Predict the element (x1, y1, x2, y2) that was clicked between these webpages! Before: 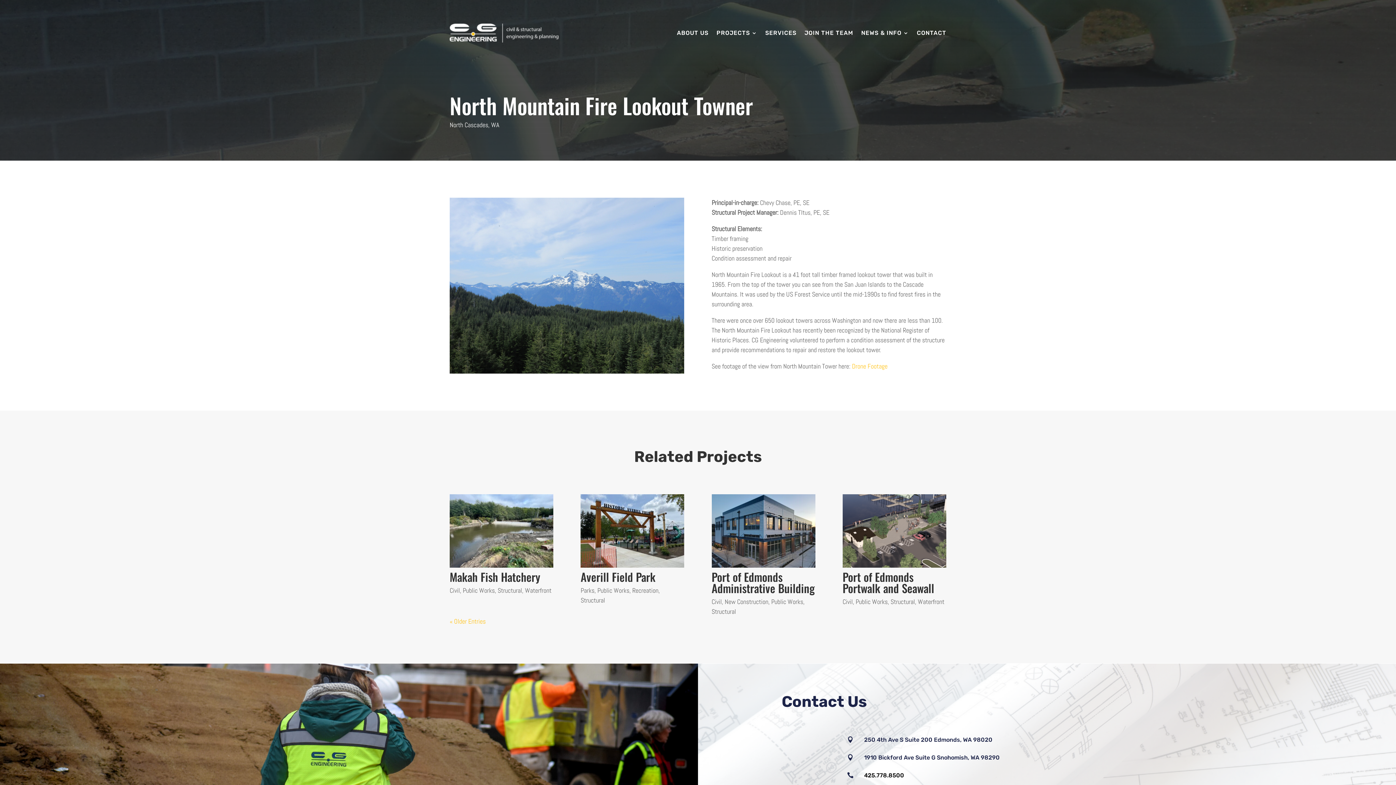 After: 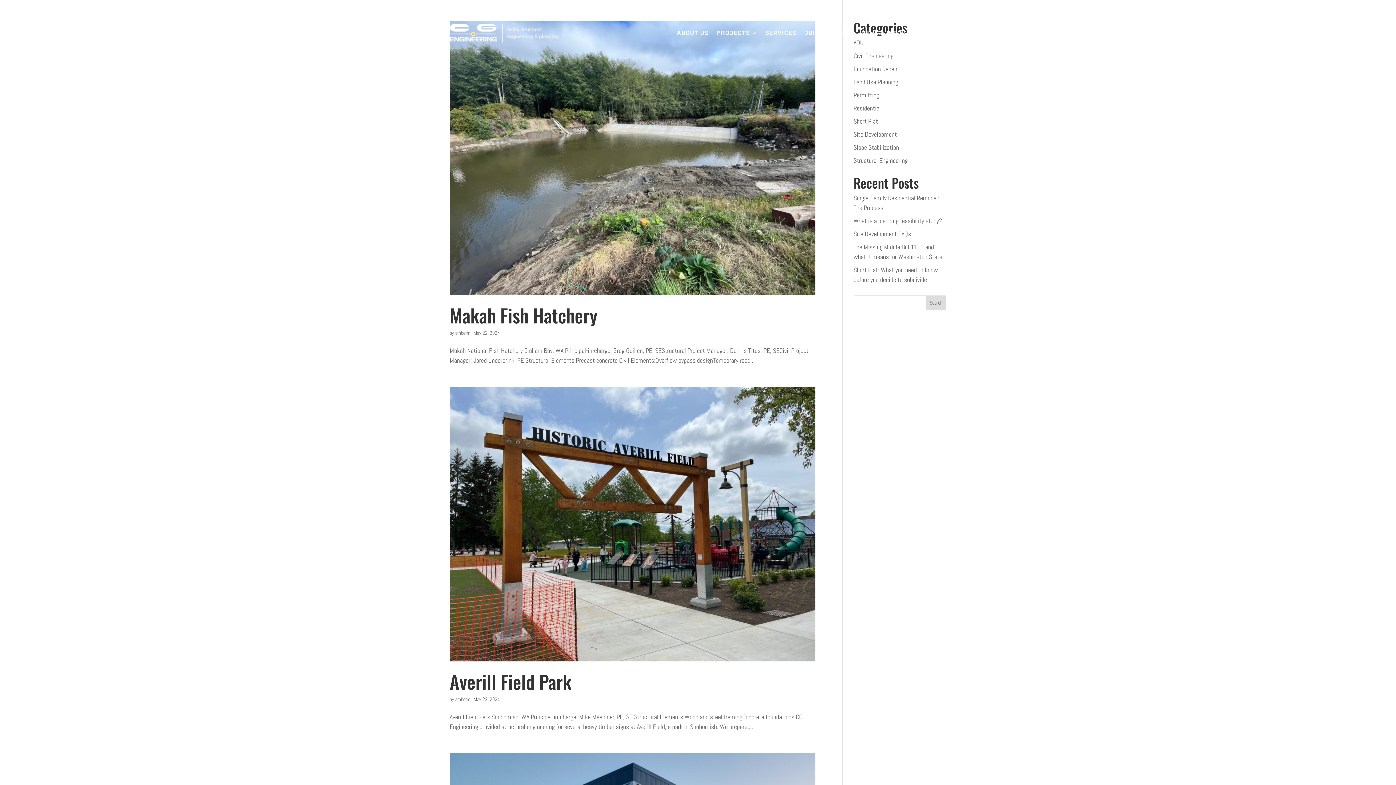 Action: bbox: (855, 597, 887, 606) label: Public Works